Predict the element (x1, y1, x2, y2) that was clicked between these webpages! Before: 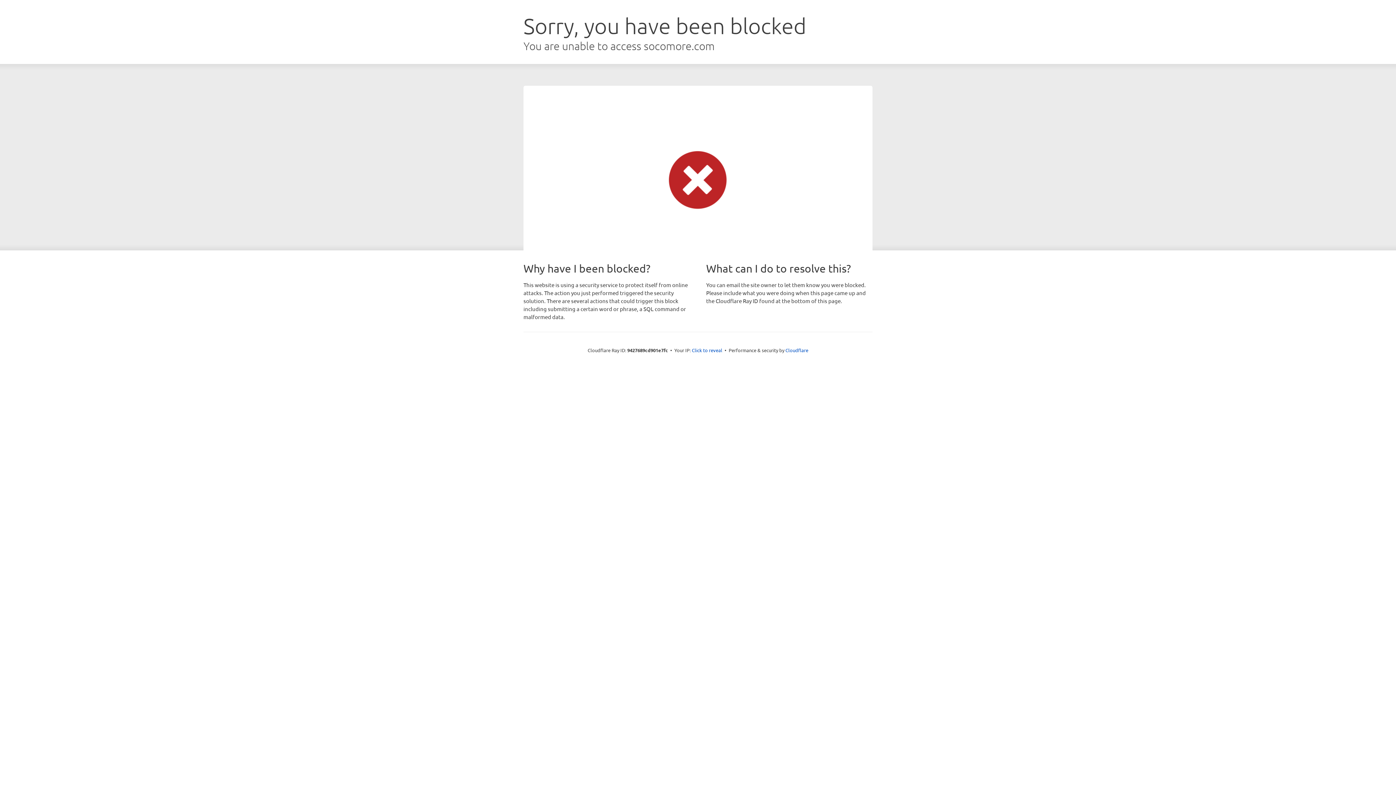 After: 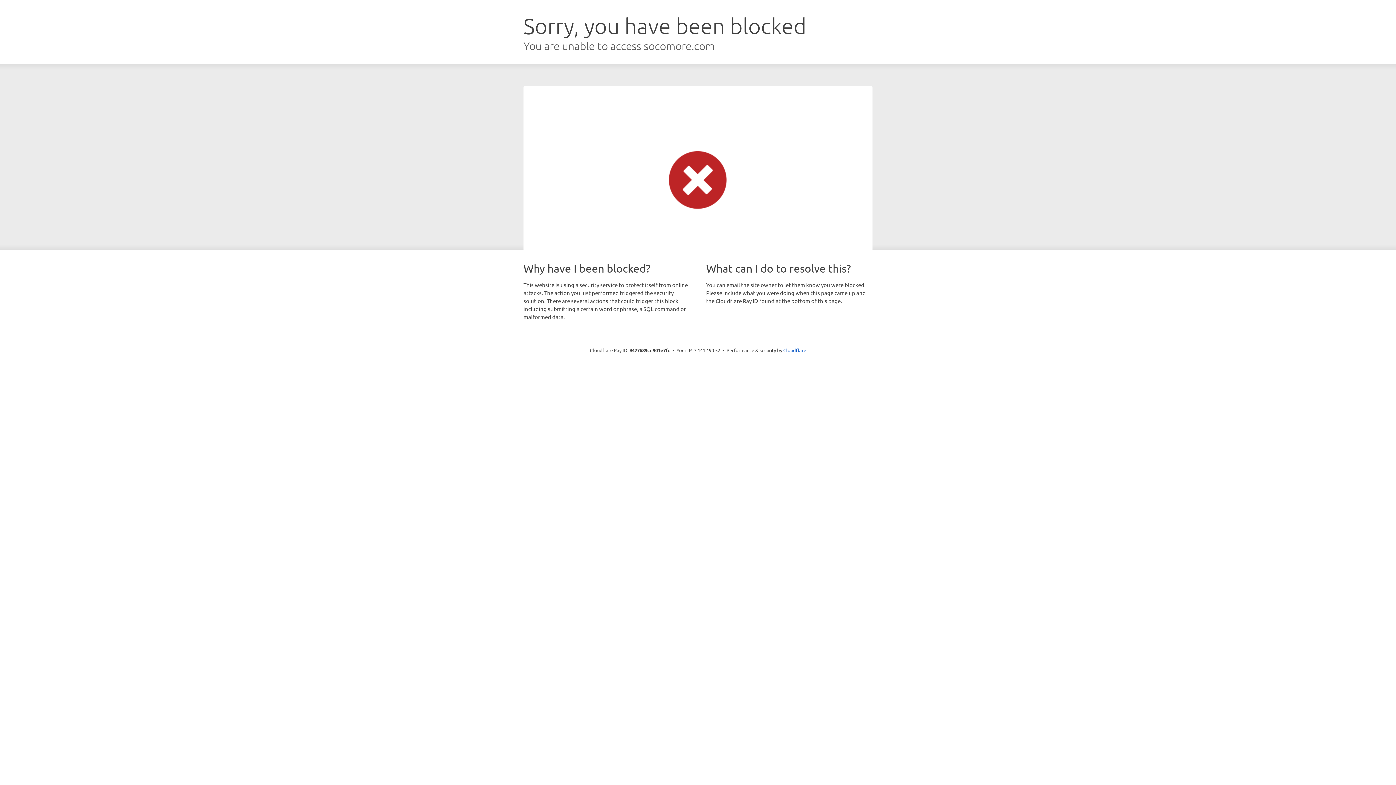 Action: label: Click to reveal bbox: (692, 346, 722, 353)